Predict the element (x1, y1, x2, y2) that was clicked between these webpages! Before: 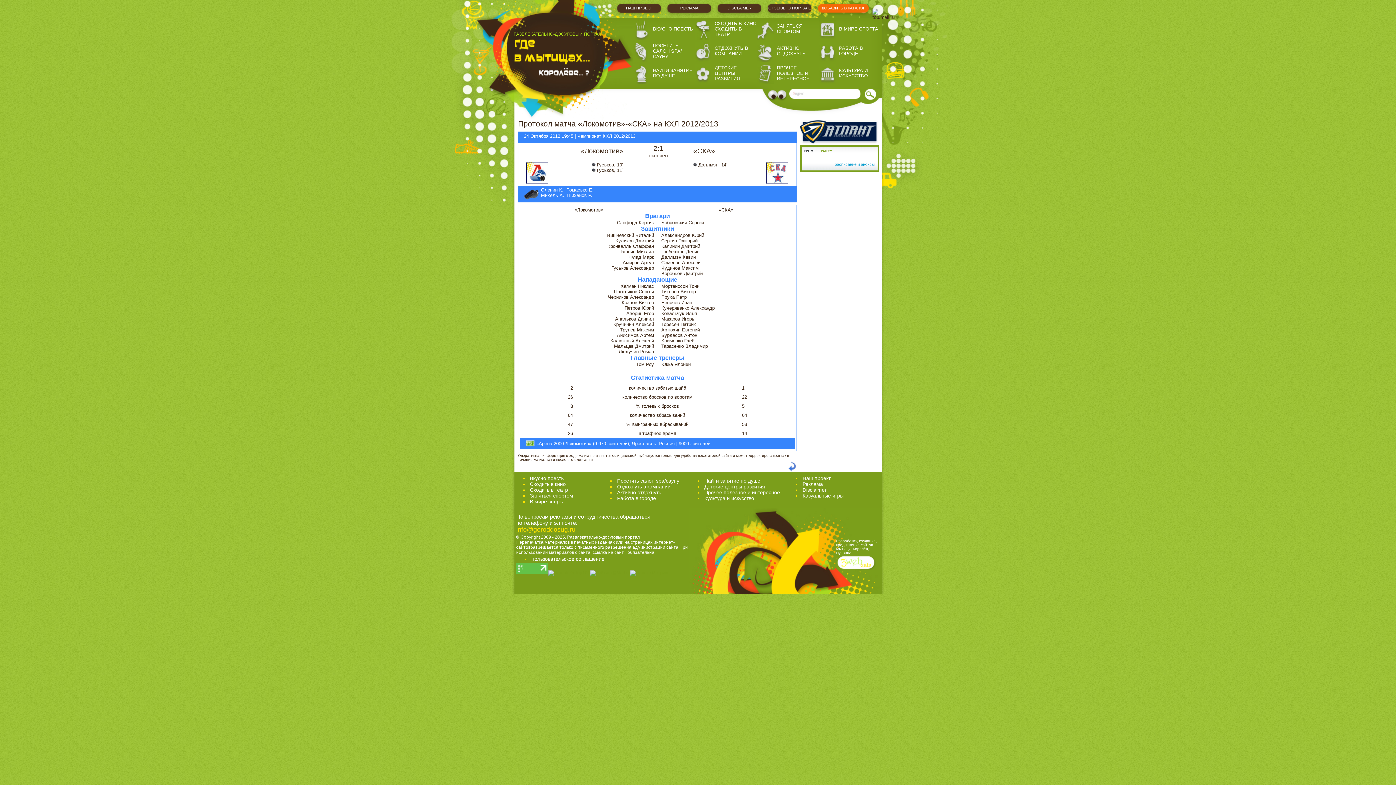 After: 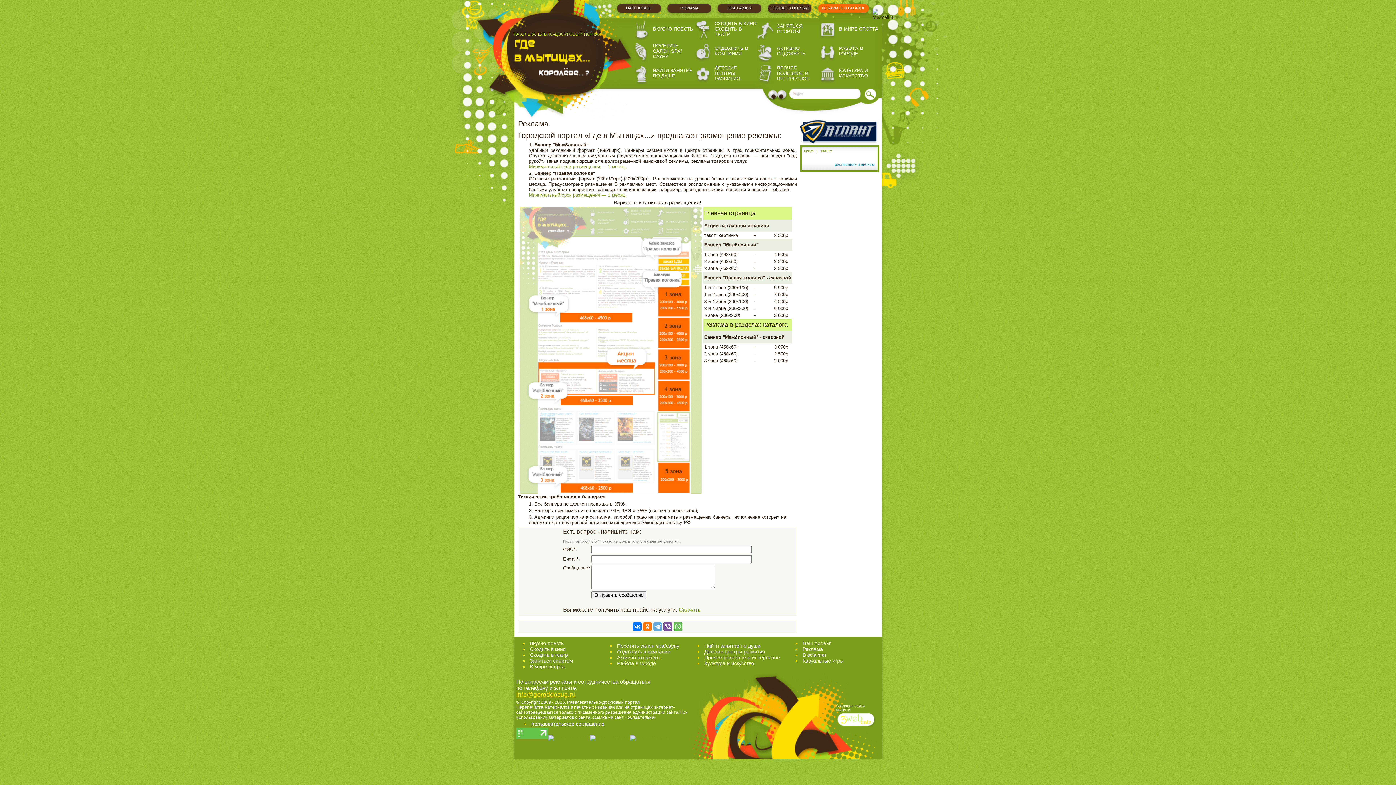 Action: bbox: (802, 481, 823, 487) label: Реклама